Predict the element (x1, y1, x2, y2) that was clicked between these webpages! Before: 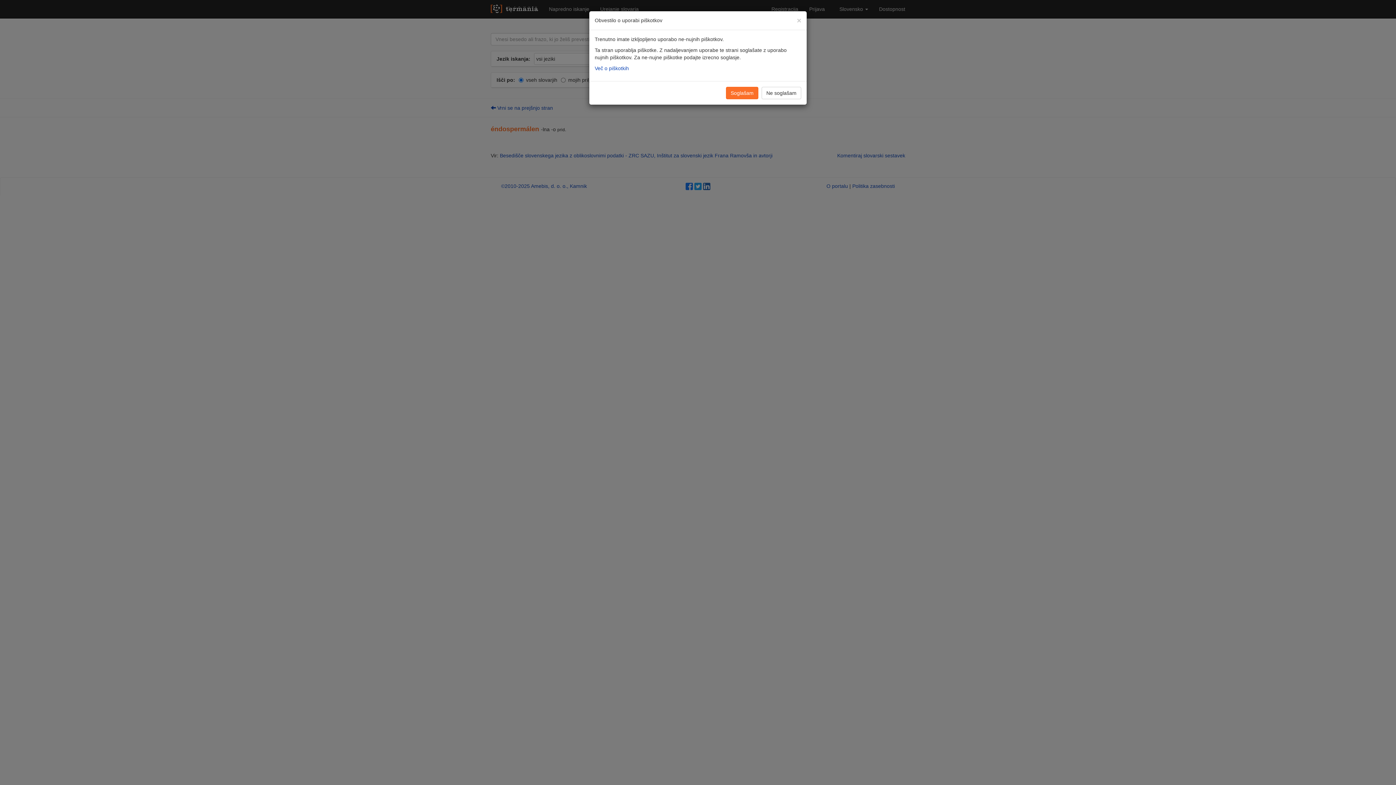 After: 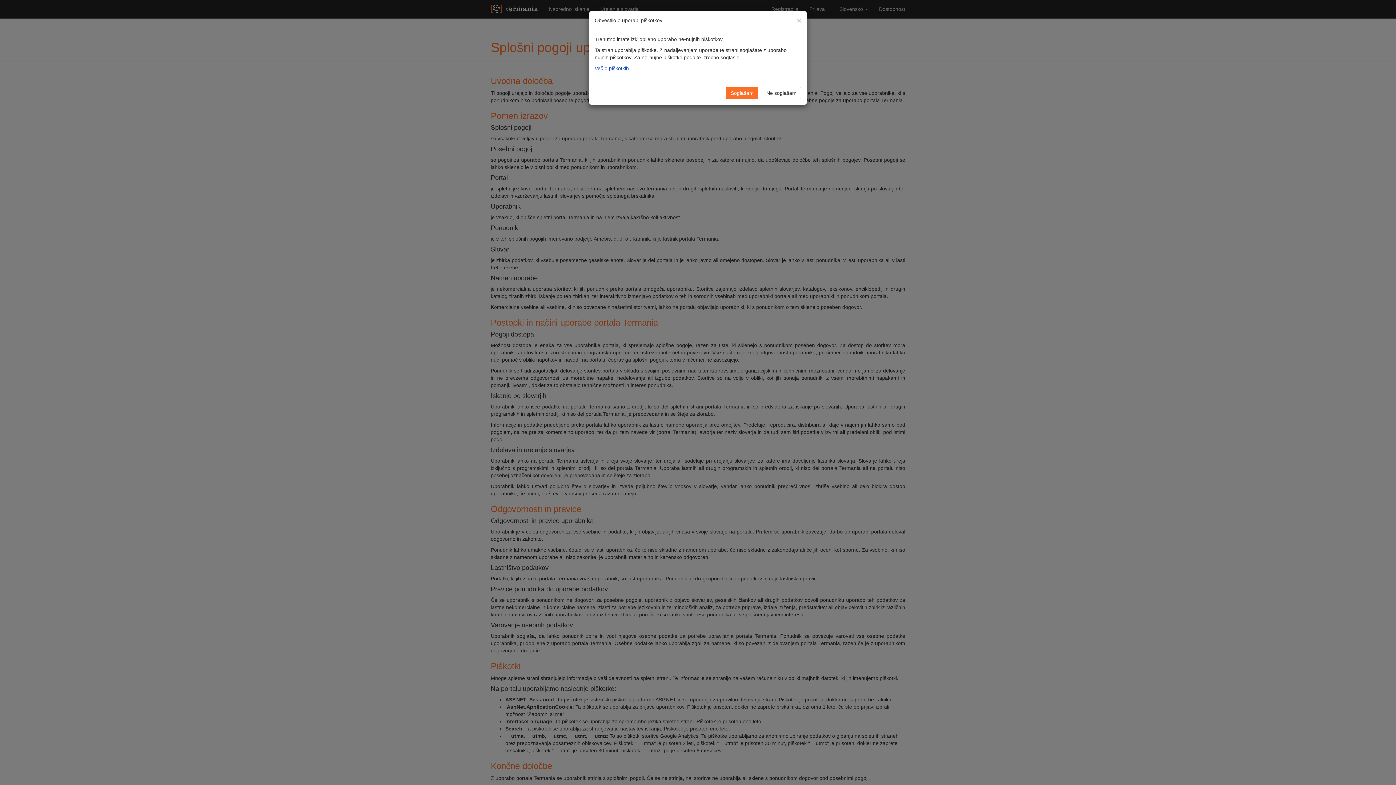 Action: label: Več o piškotkih bbox: (594, 65, 629, 71)